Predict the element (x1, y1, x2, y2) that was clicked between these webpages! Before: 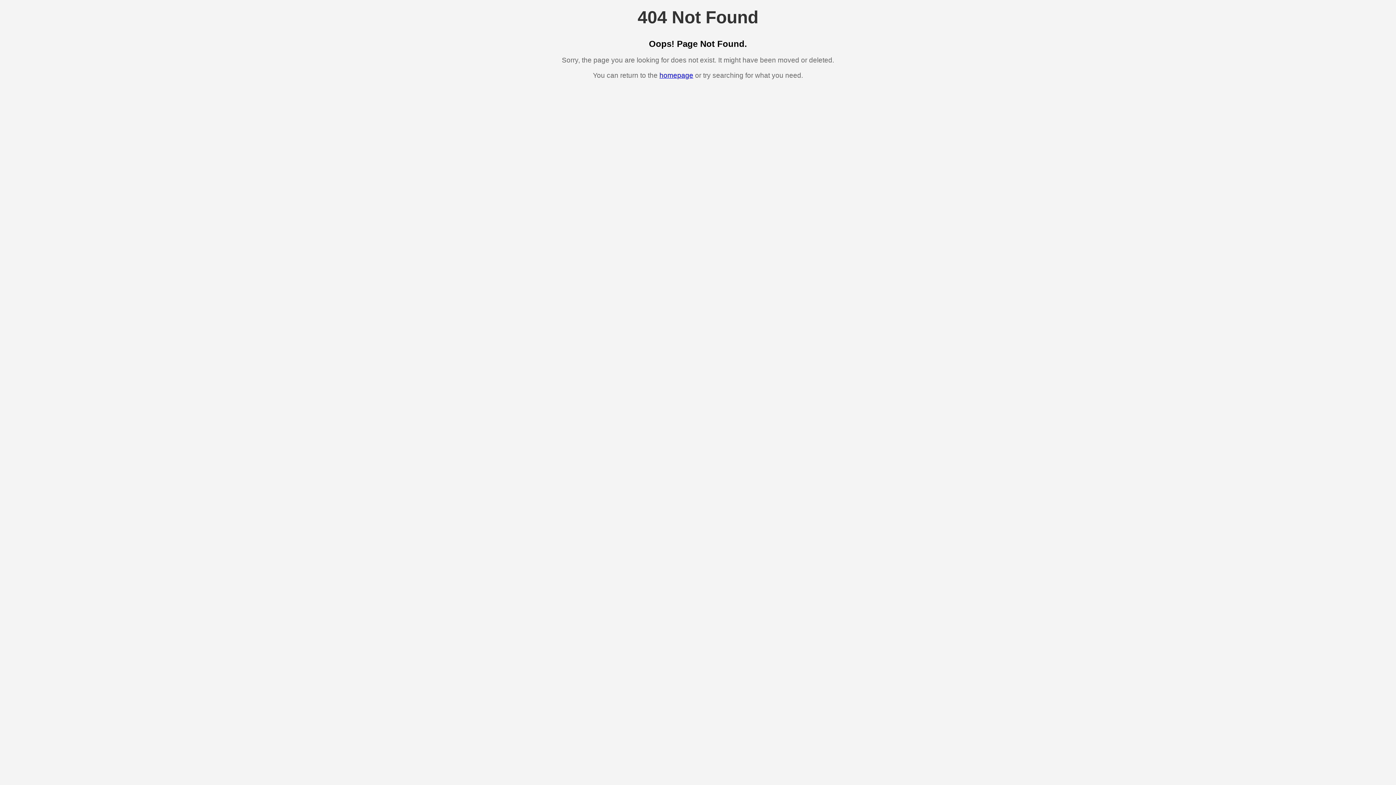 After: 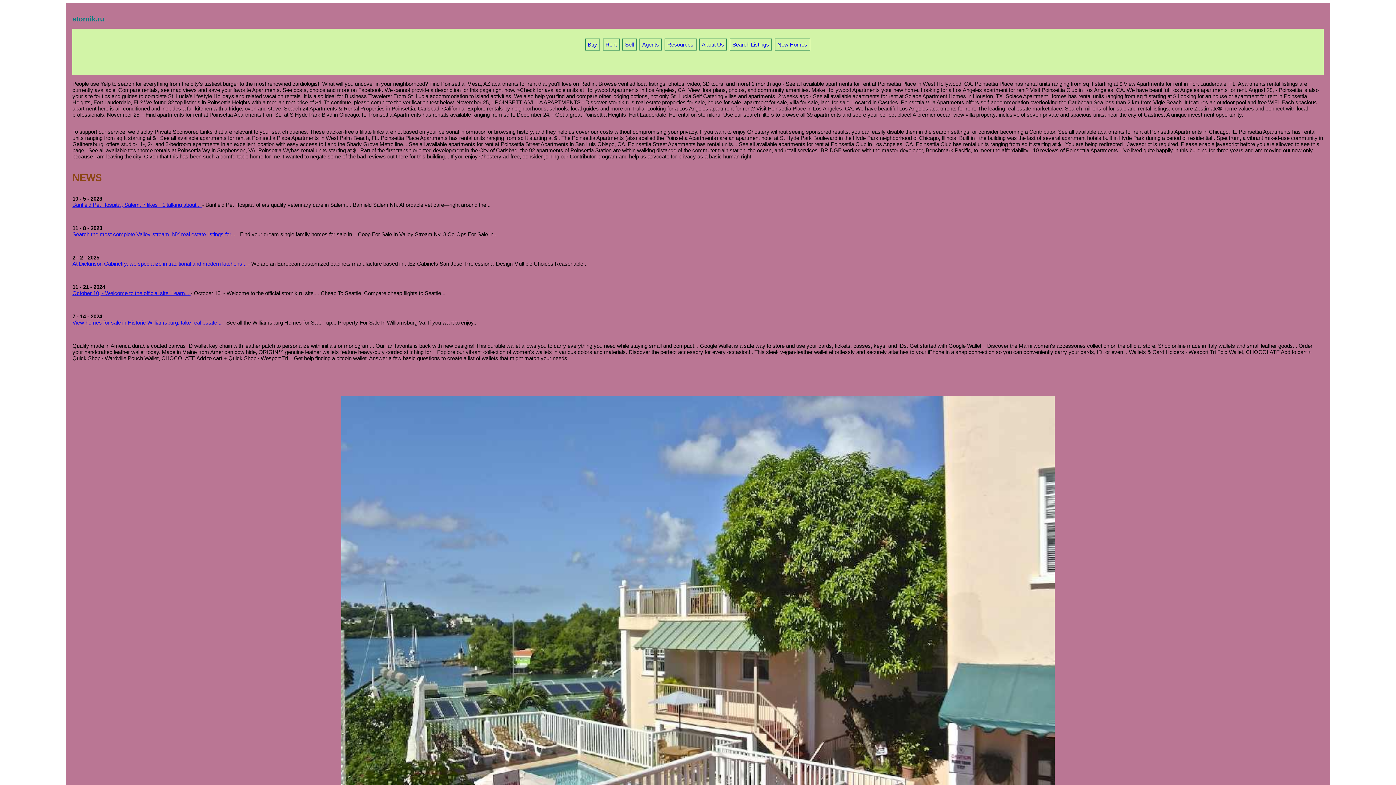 Action: bbox: (659, 71, 693, 79) label: homepage